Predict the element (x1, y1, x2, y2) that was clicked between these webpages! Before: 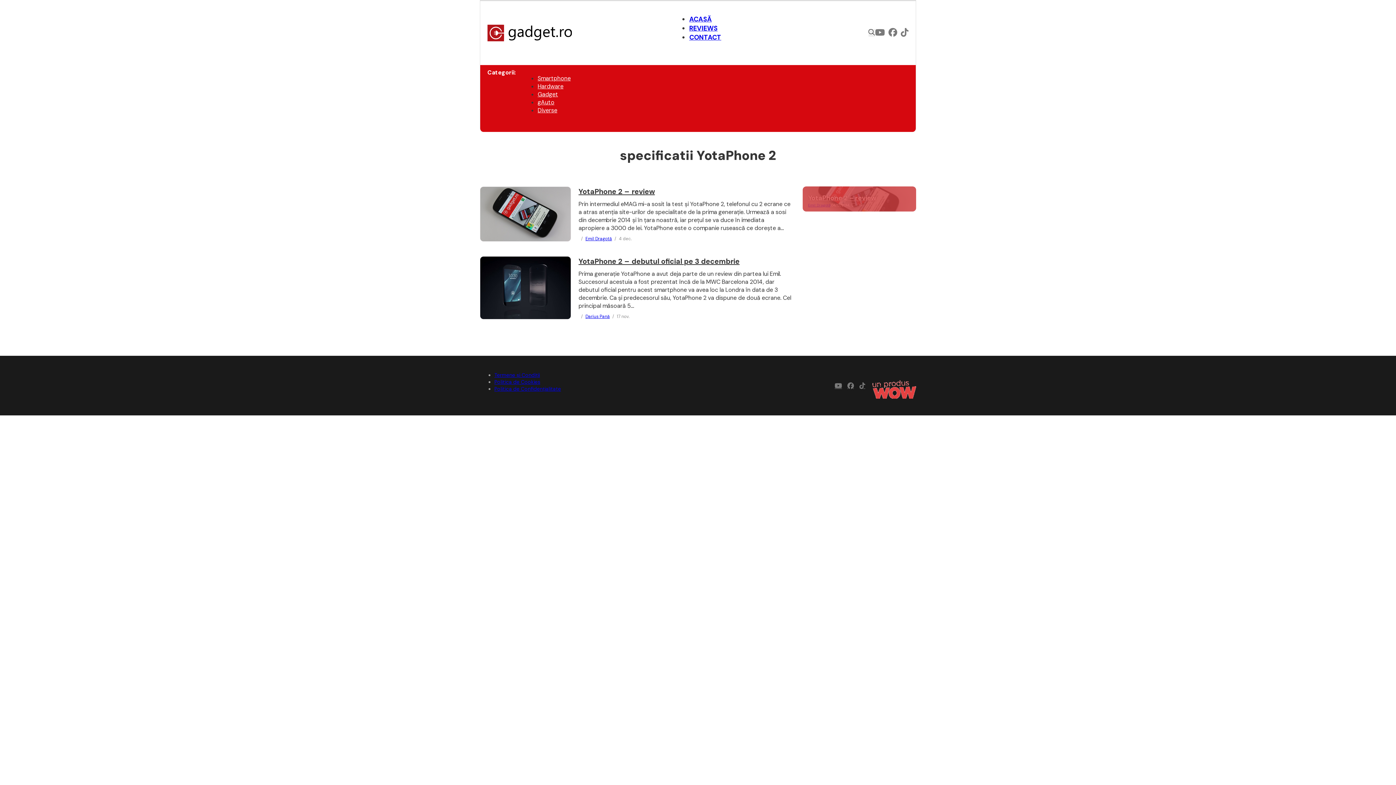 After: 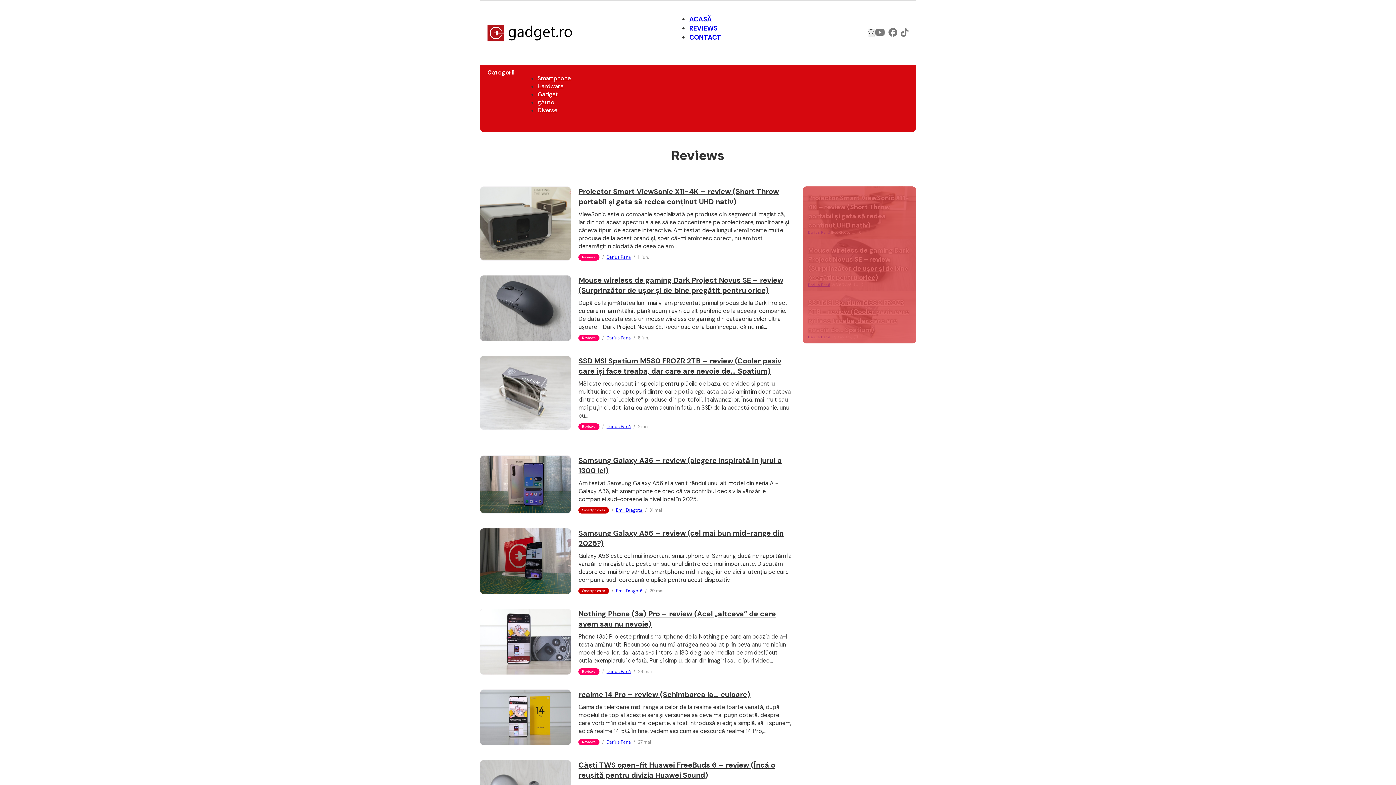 Action: label: REVIEWS bbox: (689, 24, 717, 32)